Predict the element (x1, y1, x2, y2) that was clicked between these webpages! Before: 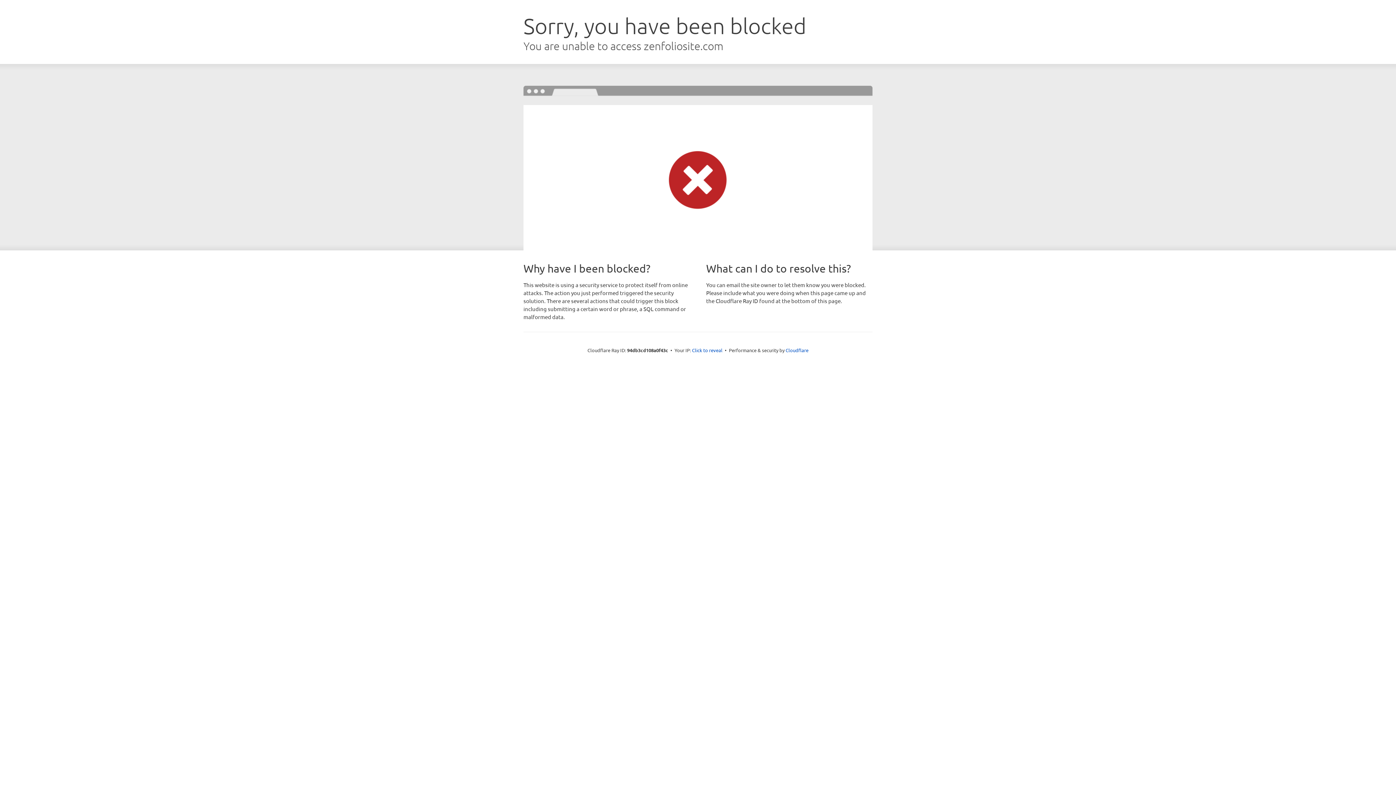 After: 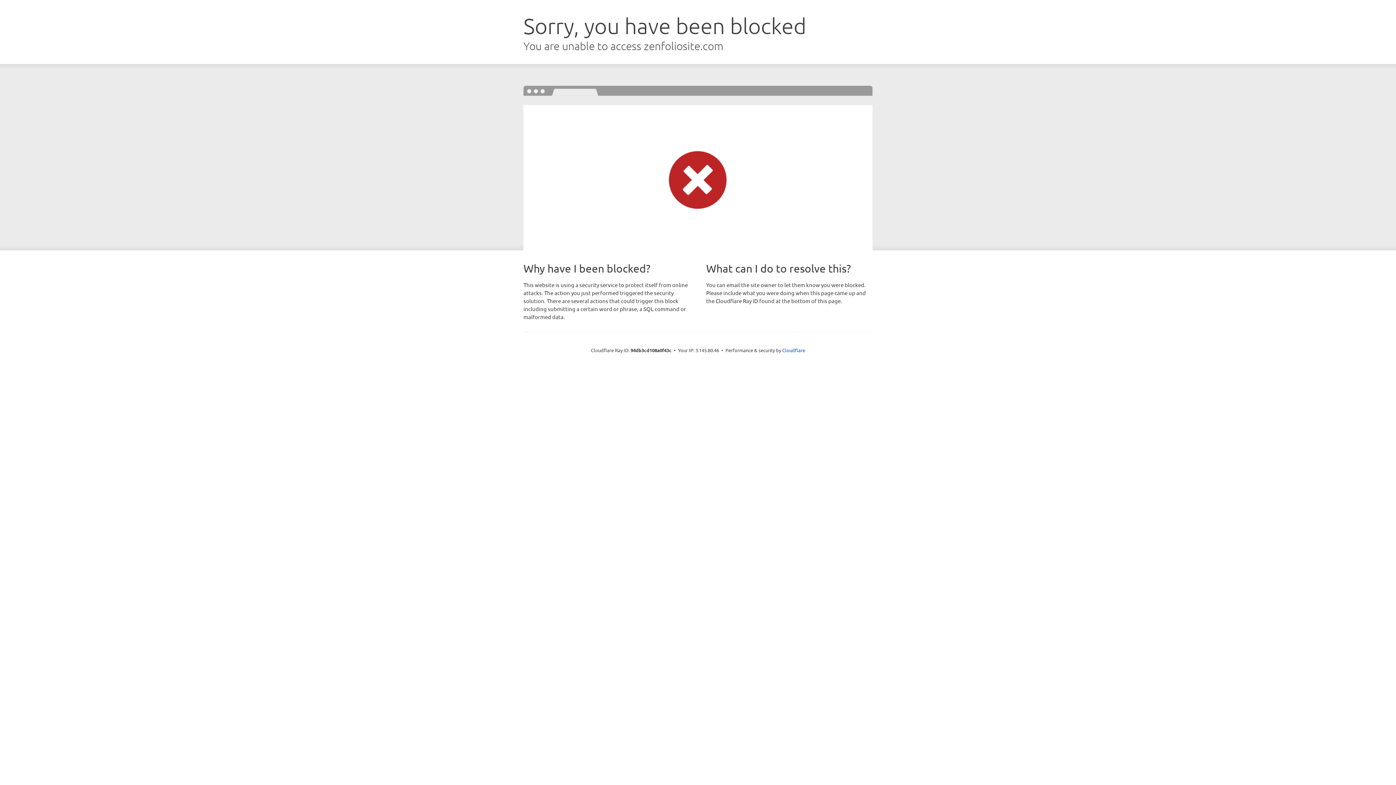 Action: bbox: (692, 346, 722, 353) label: Click to reveal